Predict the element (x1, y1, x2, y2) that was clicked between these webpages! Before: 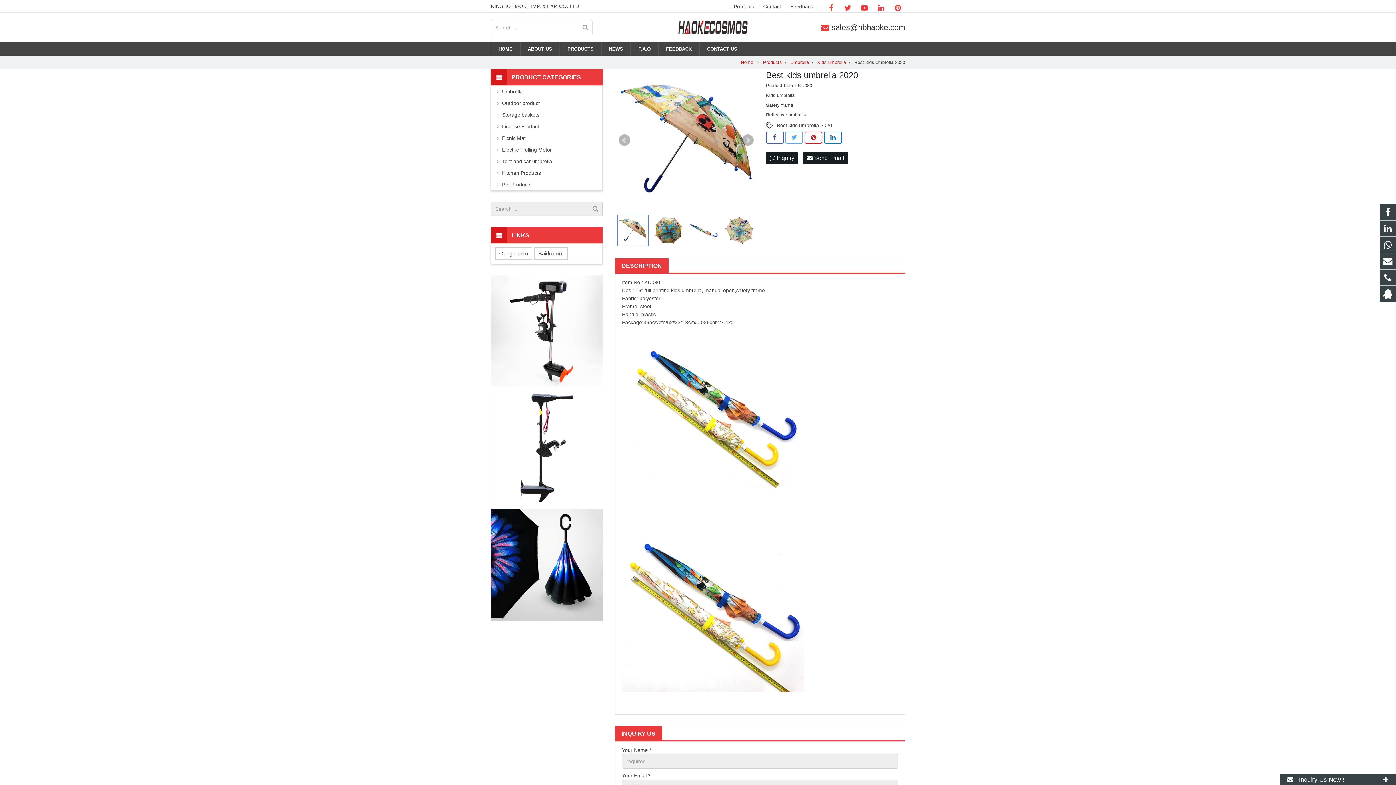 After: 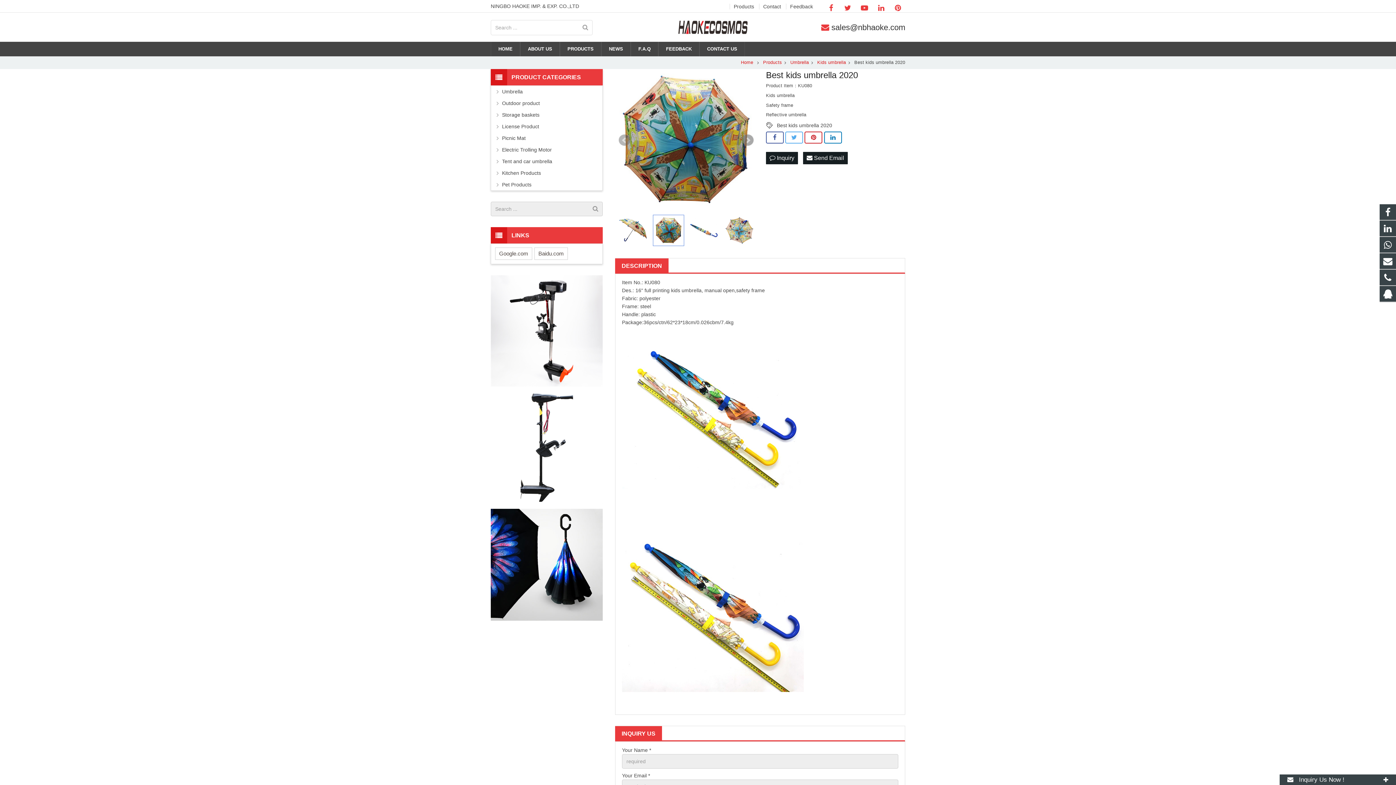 Action: label: Next bbox: (742, 134, 753, 146)